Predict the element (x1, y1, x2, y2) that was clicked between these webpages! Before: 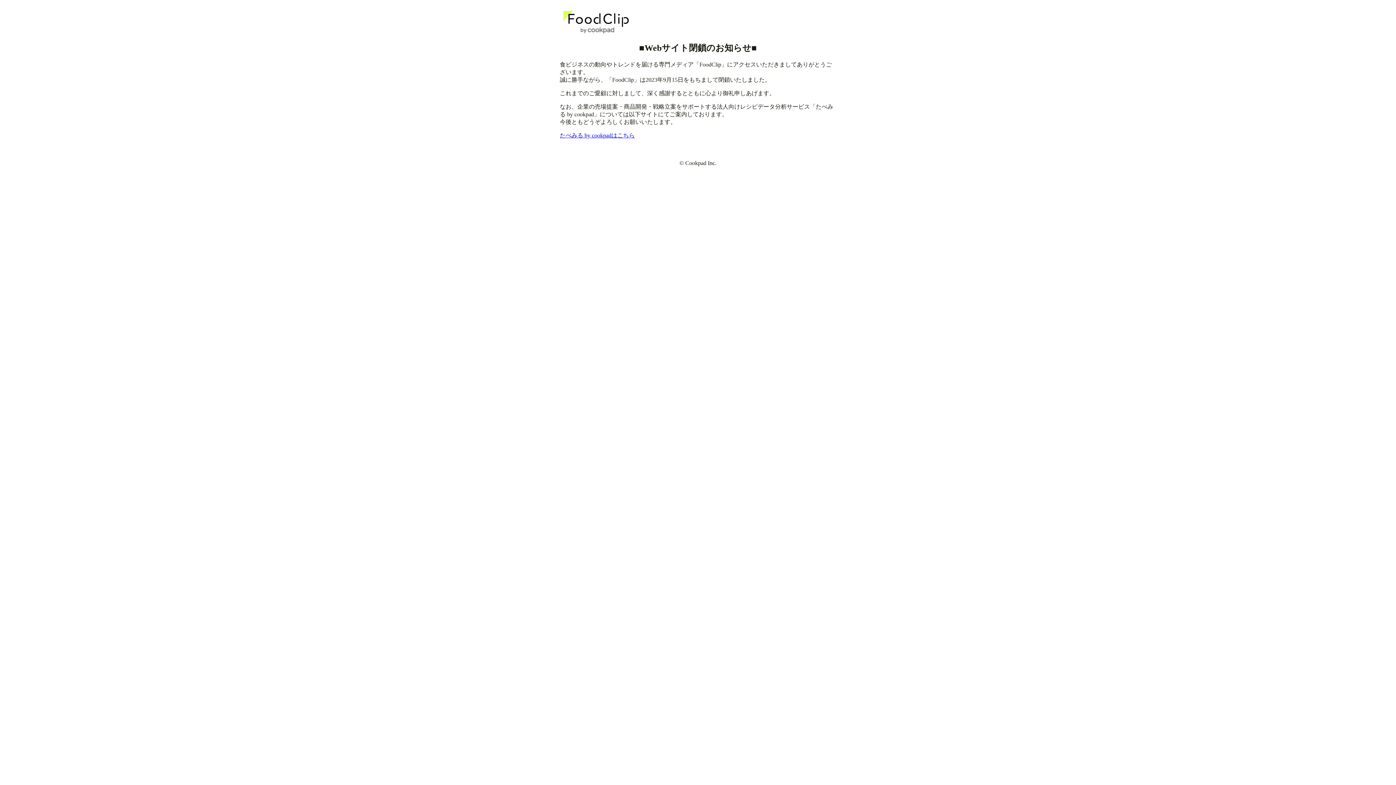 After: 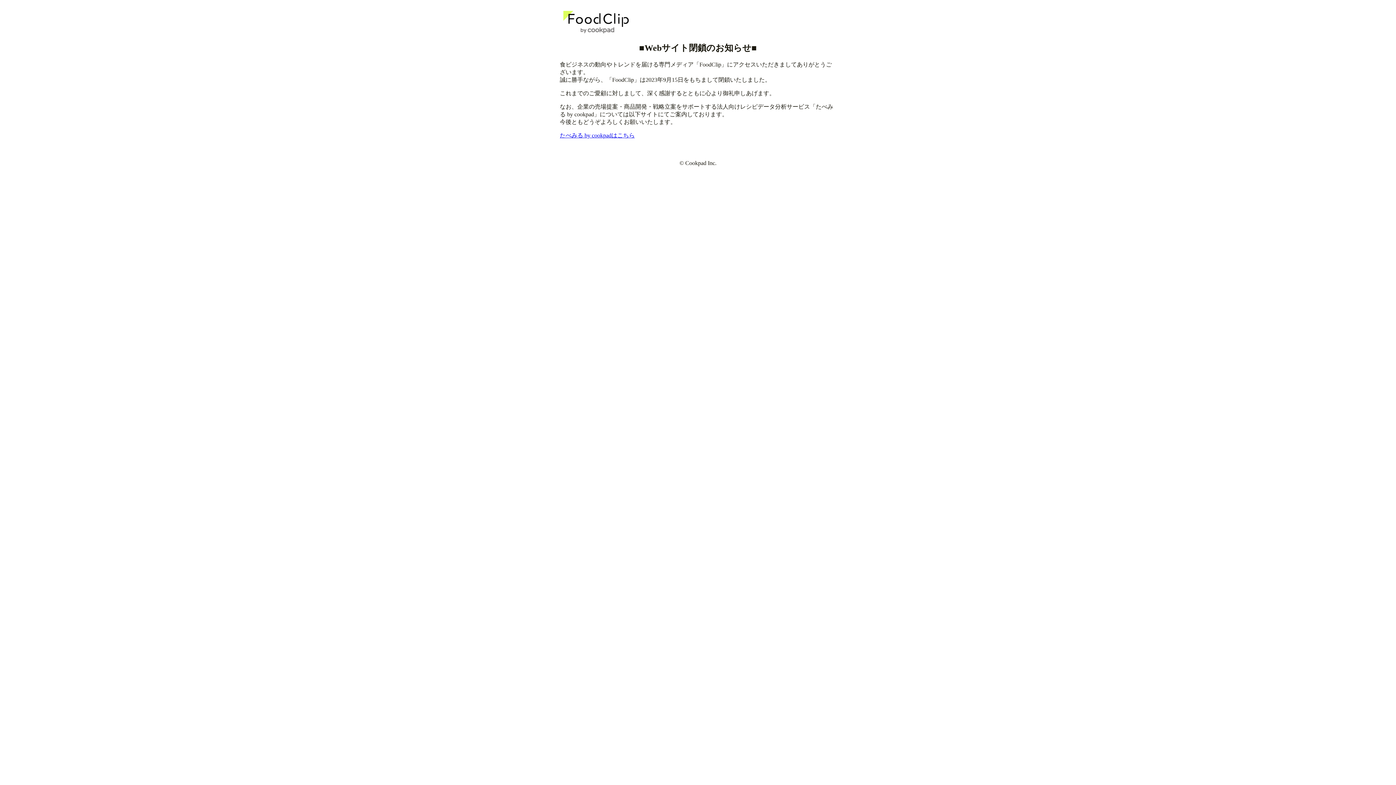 Action: label: たべみる by cookpadはこちら bbox: (560, 132, 634, 138)